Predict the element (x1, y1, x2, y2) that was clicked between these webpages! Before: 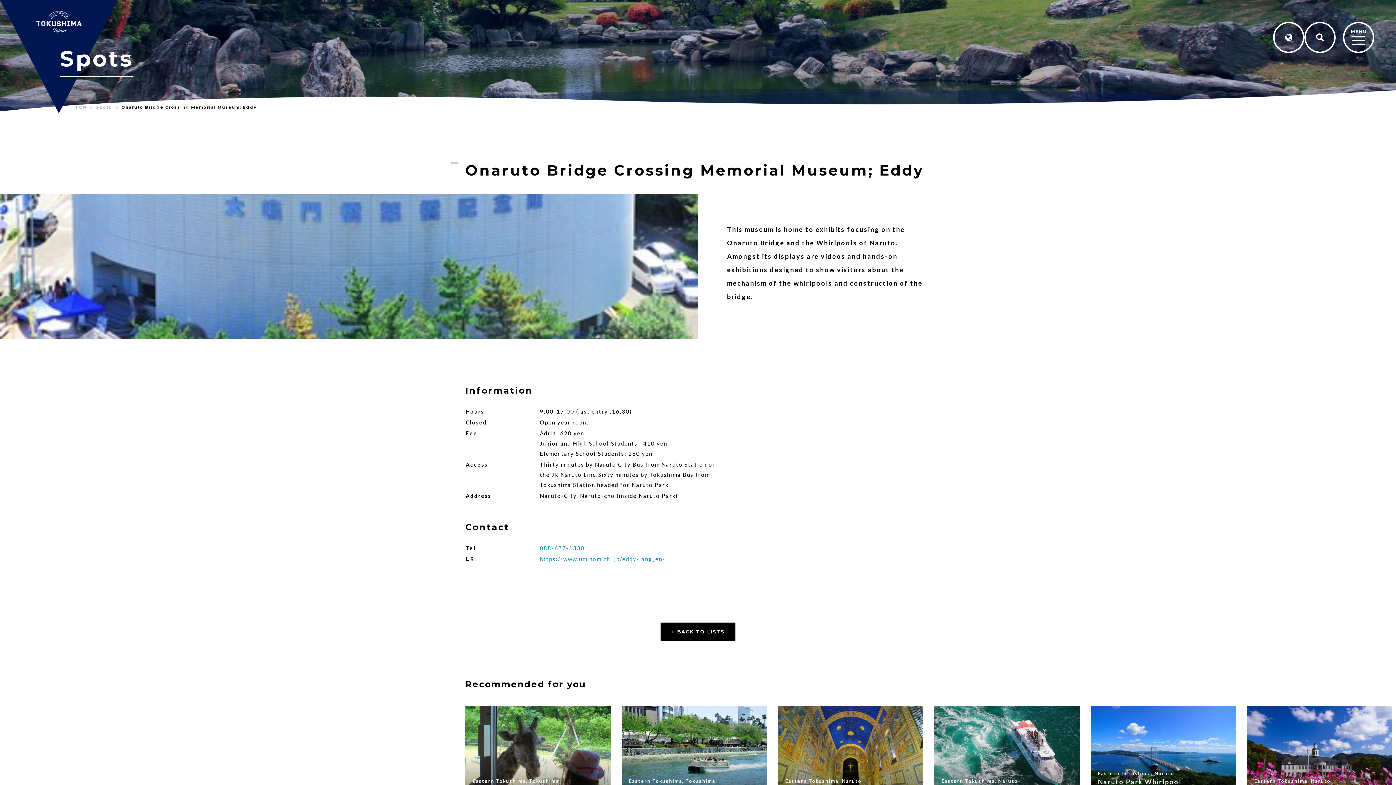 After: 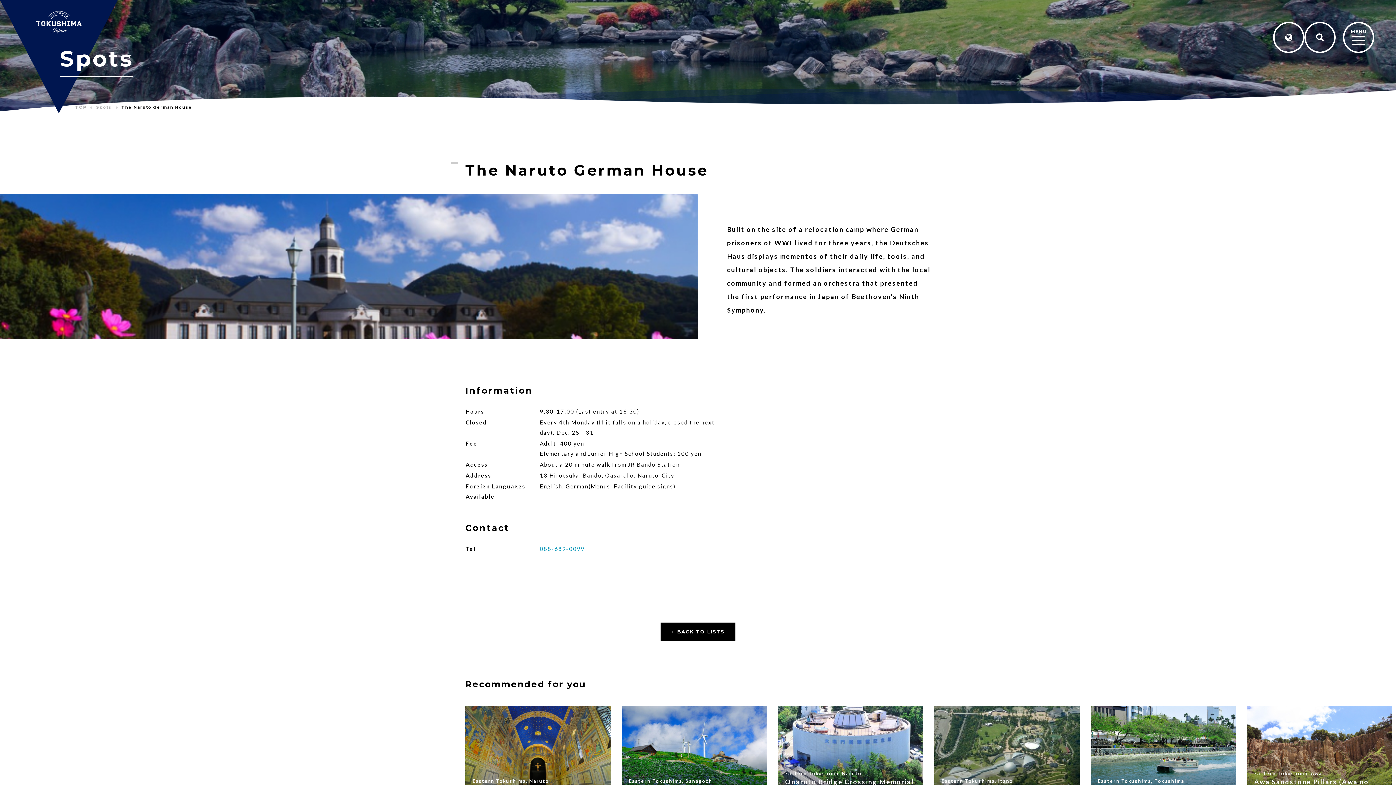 Action: bbox: (1247, 706, 1392, 801) label: Eastern Tokushima, Naruto

The Naruto German House